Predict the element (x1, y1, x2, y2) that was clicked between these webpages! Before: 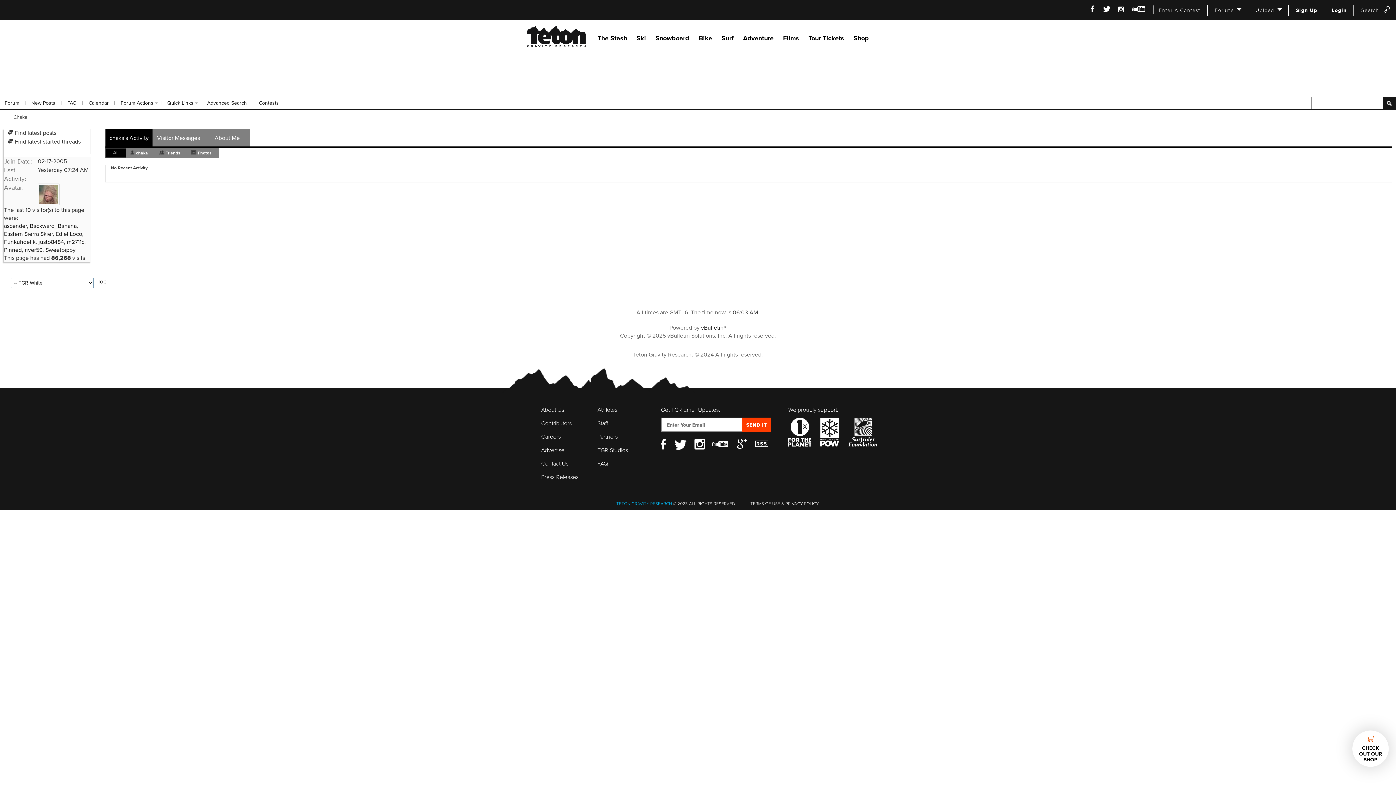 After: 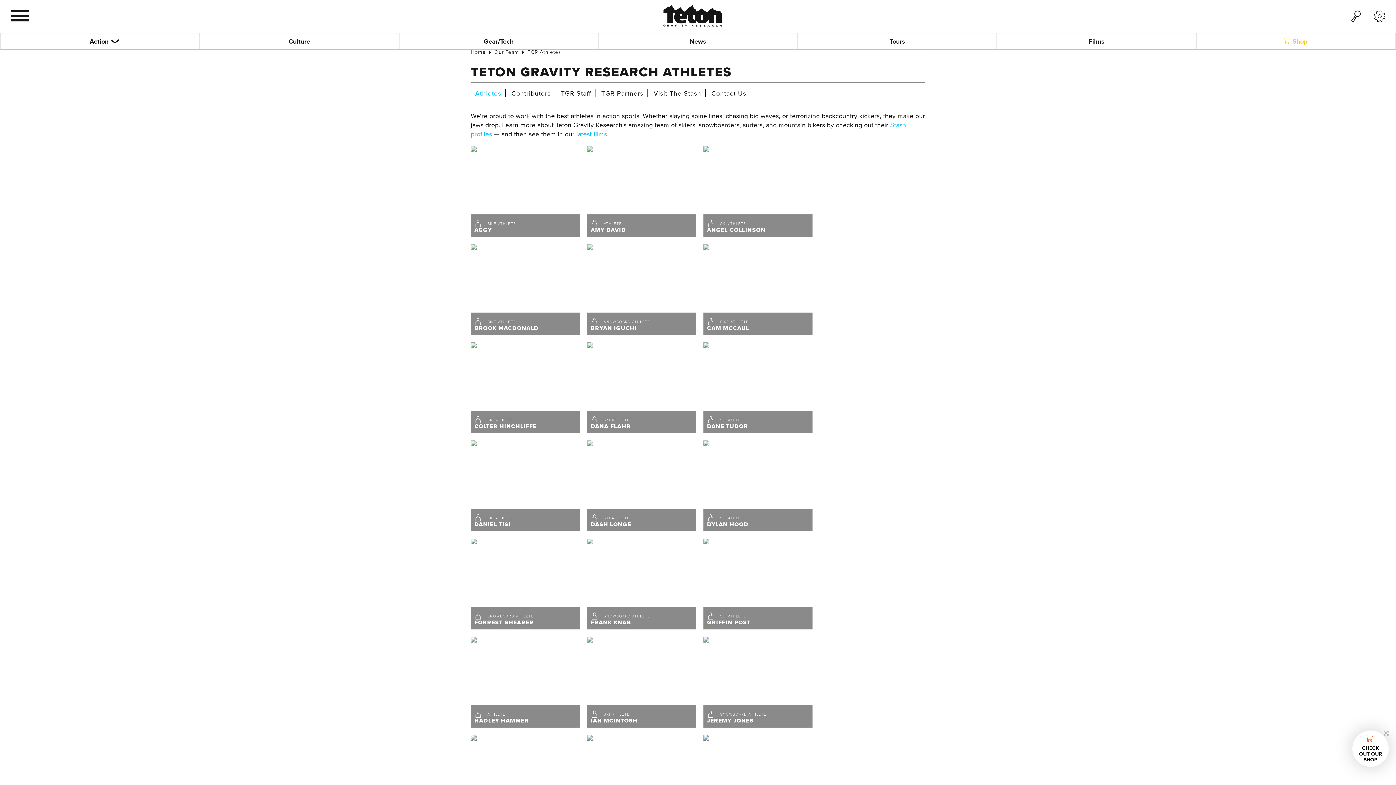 Action: label: Athletes bbox: (597, 406, 617, 413)